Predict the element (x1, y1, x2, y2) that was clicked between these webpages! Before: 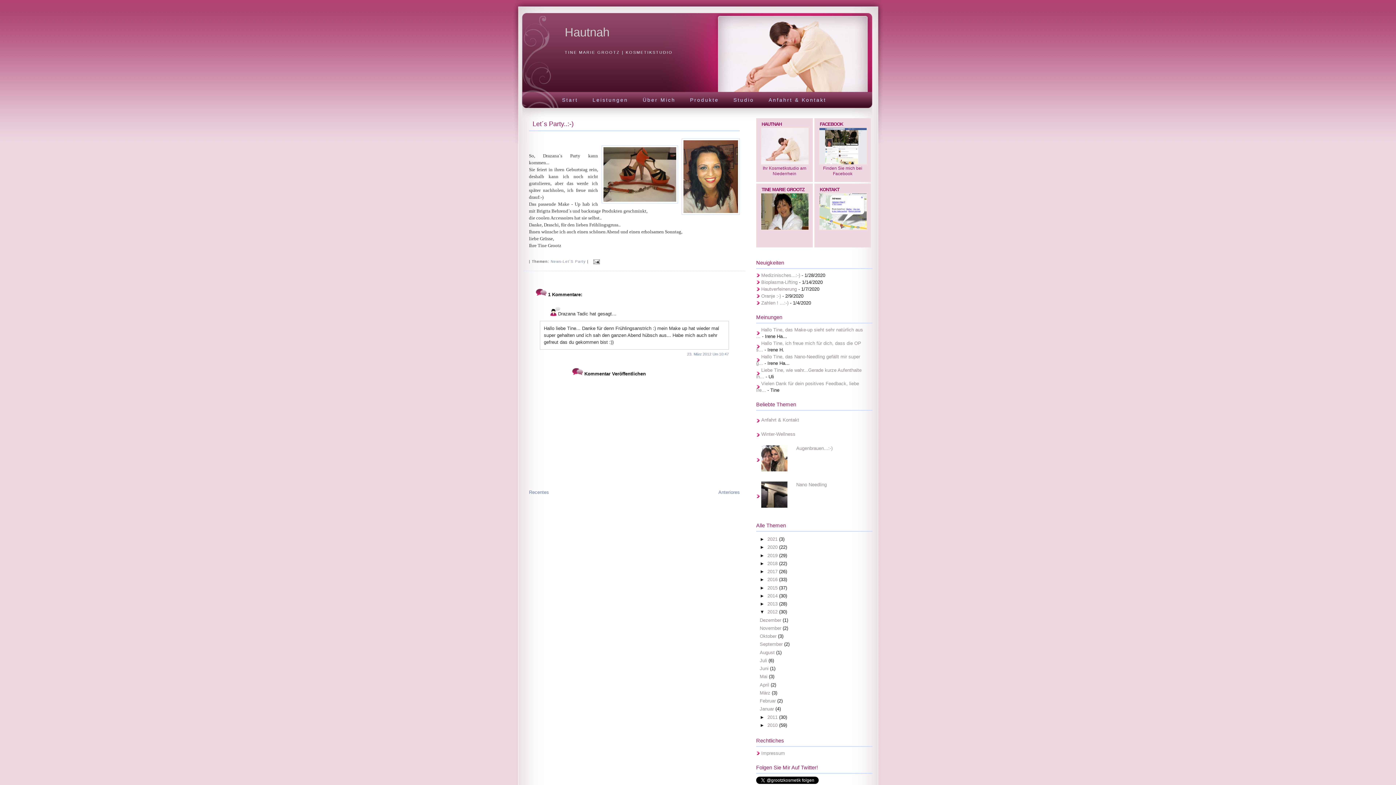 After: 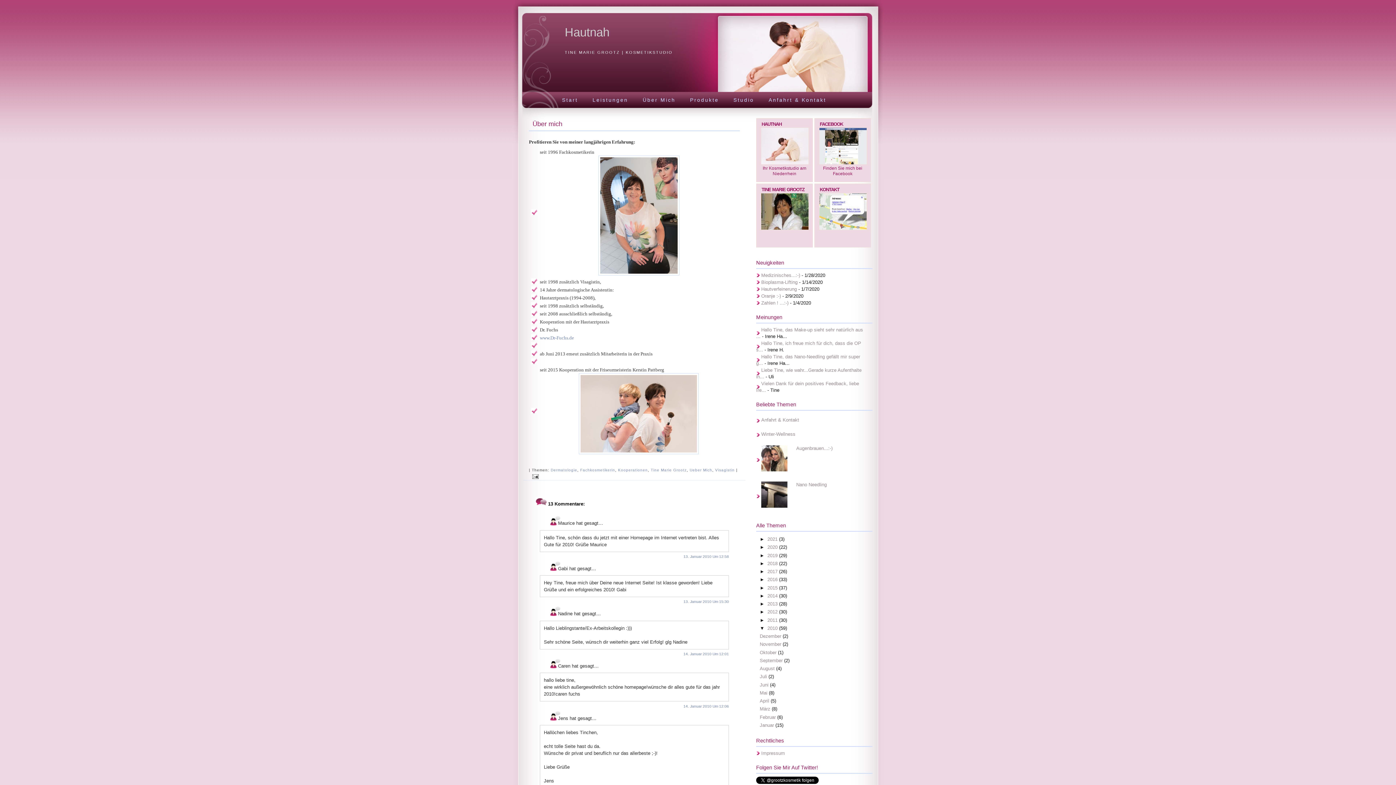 Action: label: Über Mich bbox: (635, 90, 682, 105)